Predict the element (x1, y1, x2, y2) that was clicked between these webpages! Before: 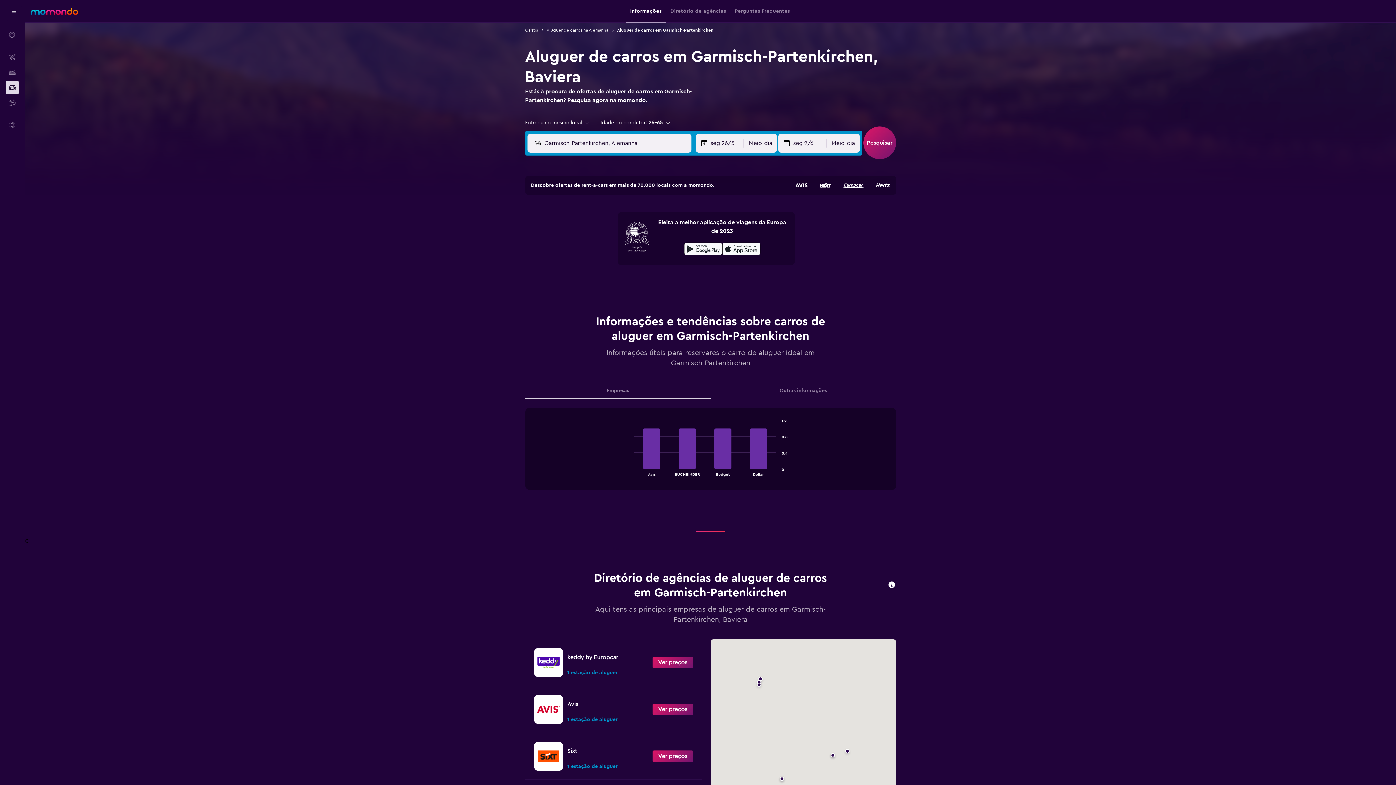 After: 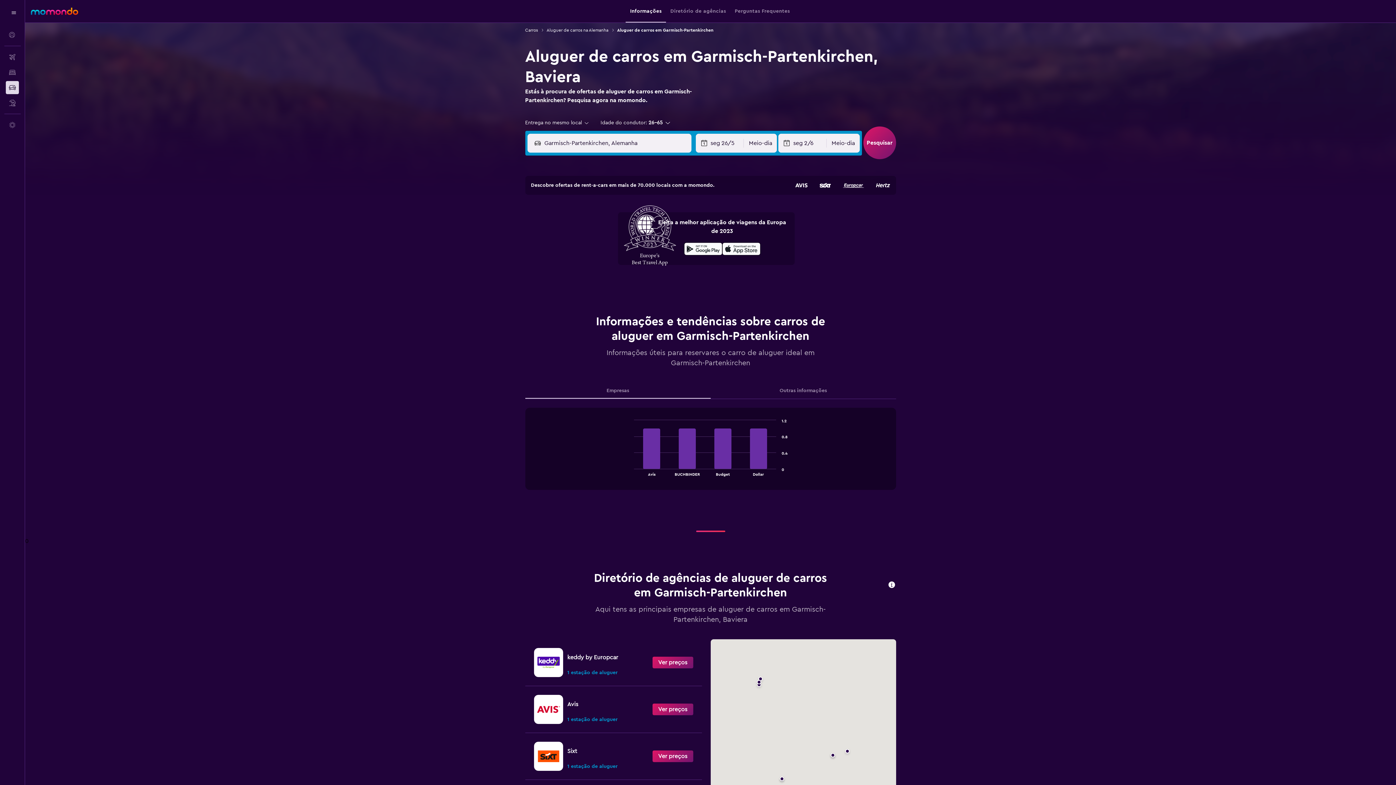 Action: bbox: (623, 218, 650, 258)